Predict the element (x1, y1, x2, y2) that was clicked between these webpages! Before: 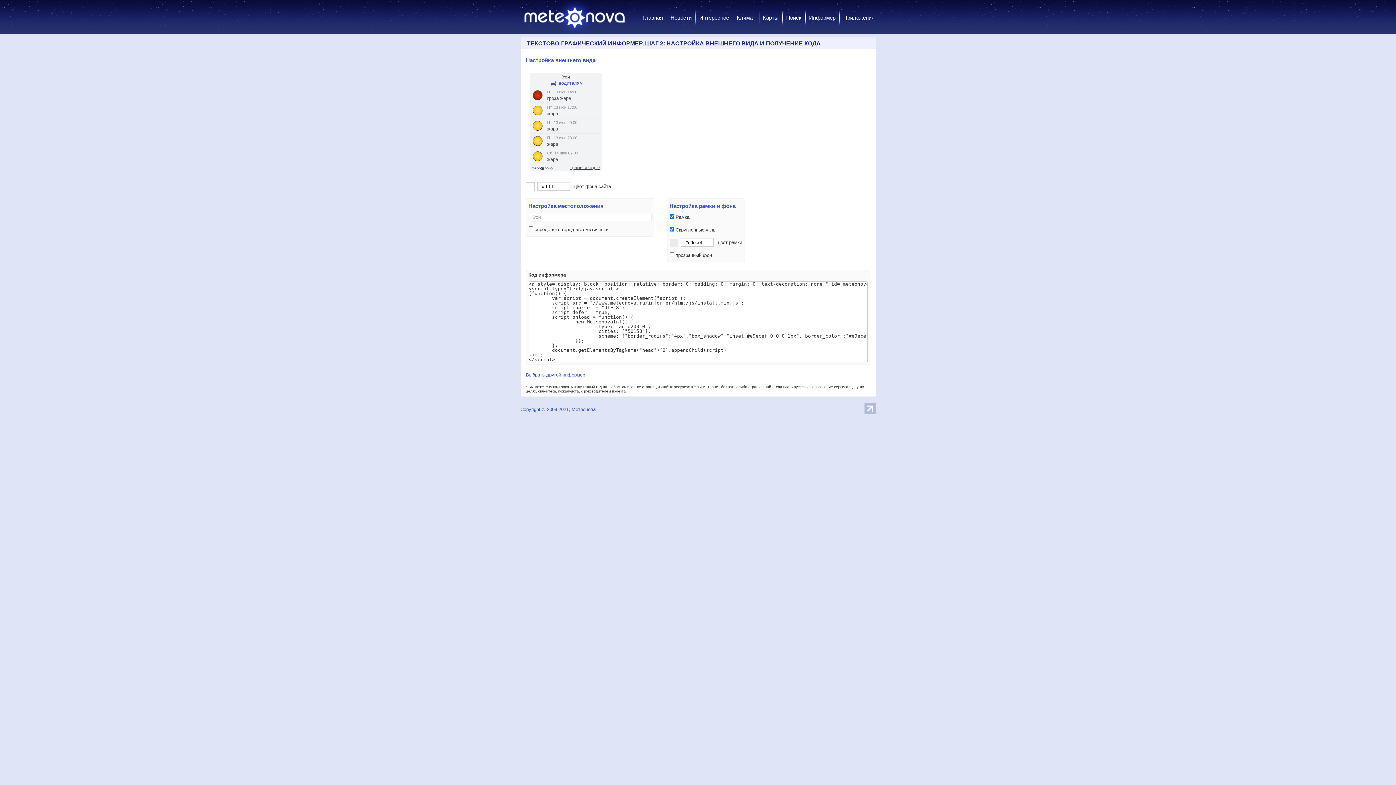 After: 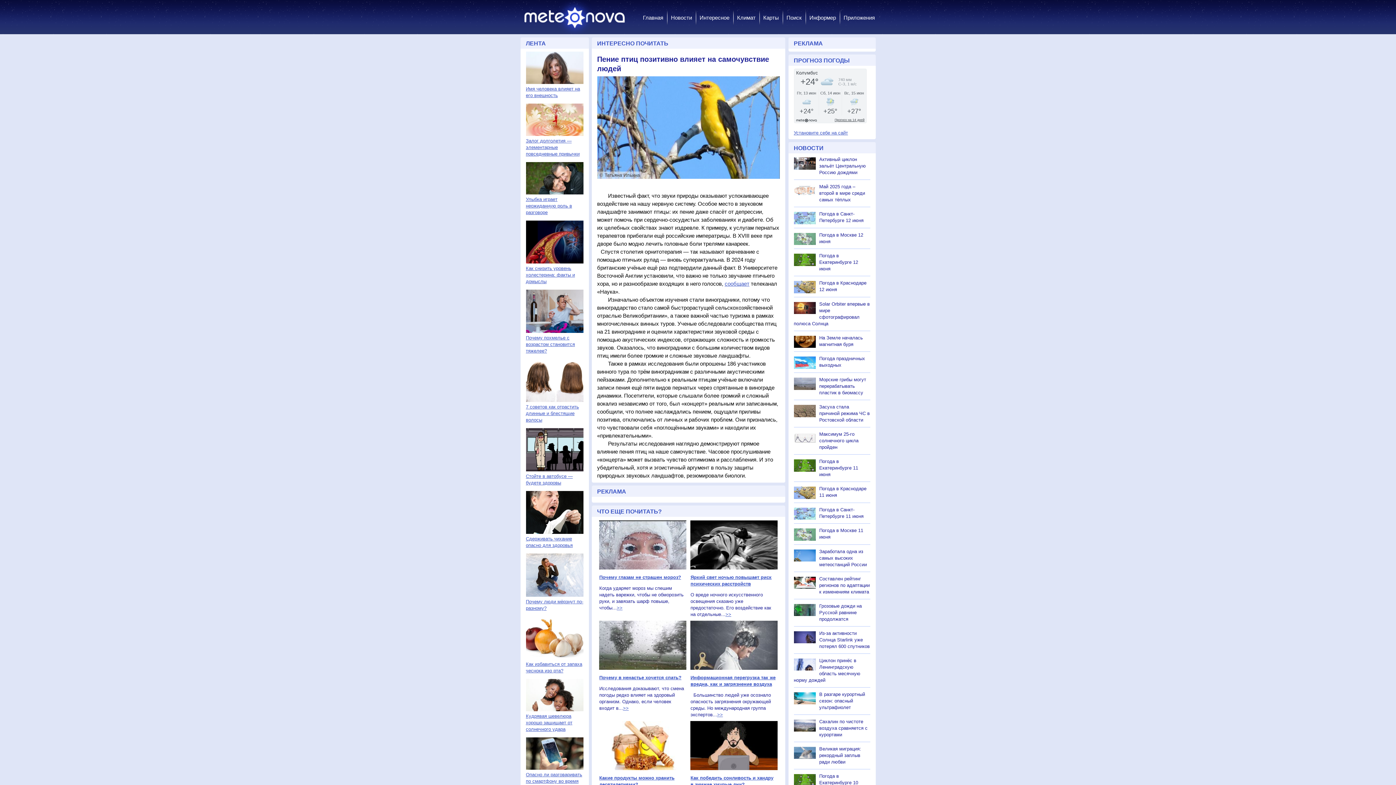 Action: label: Интересное bbox: (698, 10, 730, 25)